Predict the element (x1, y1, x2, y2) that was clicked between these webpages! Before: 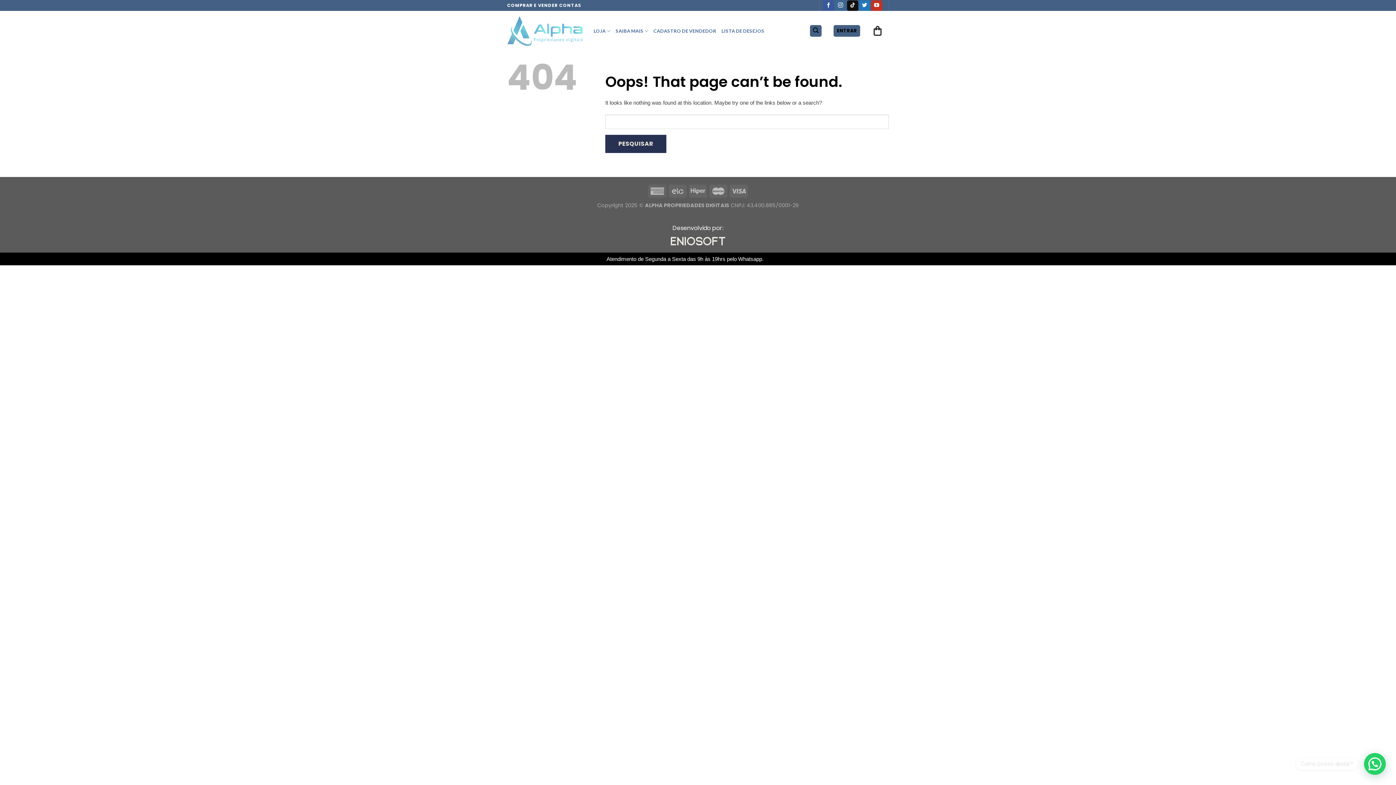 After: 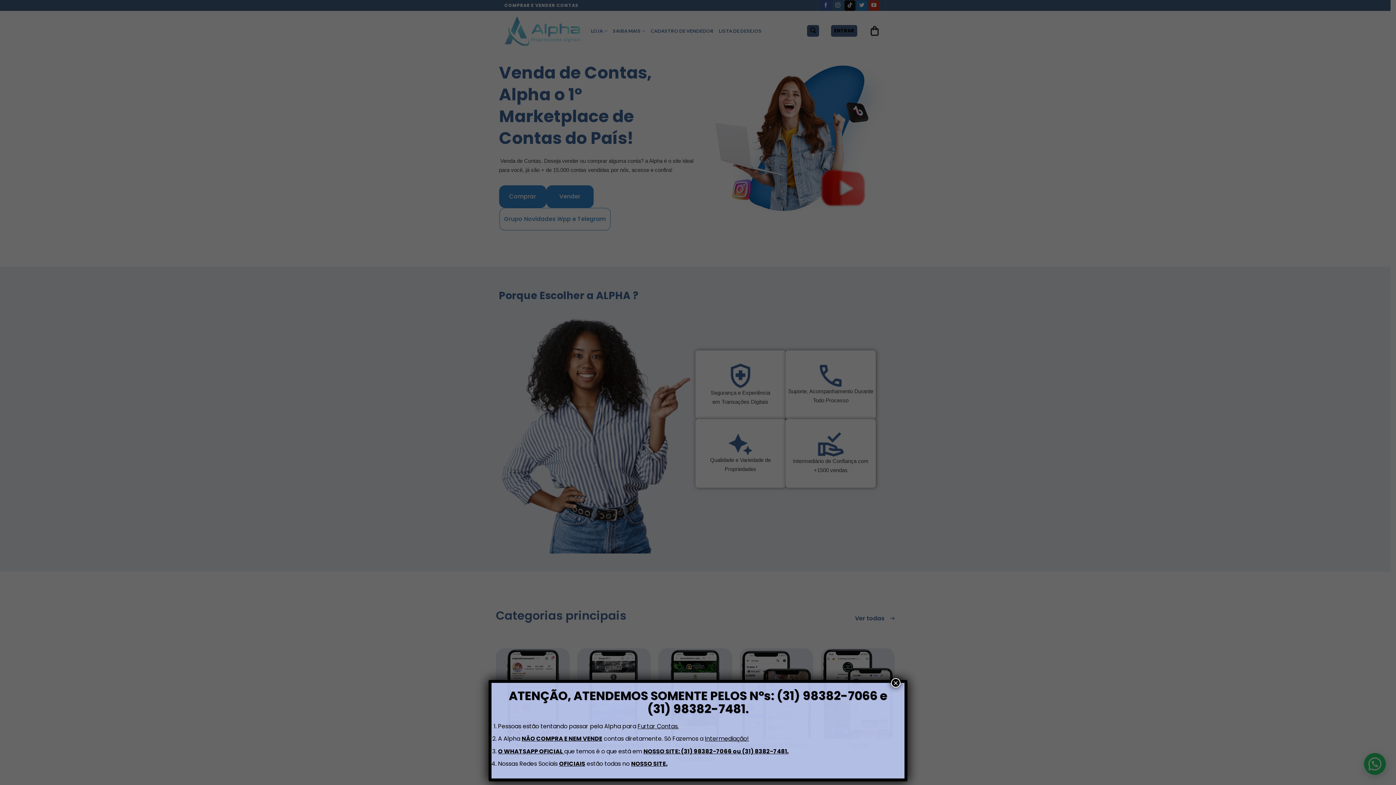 Action: bbox: (507, 15, 582, 45)